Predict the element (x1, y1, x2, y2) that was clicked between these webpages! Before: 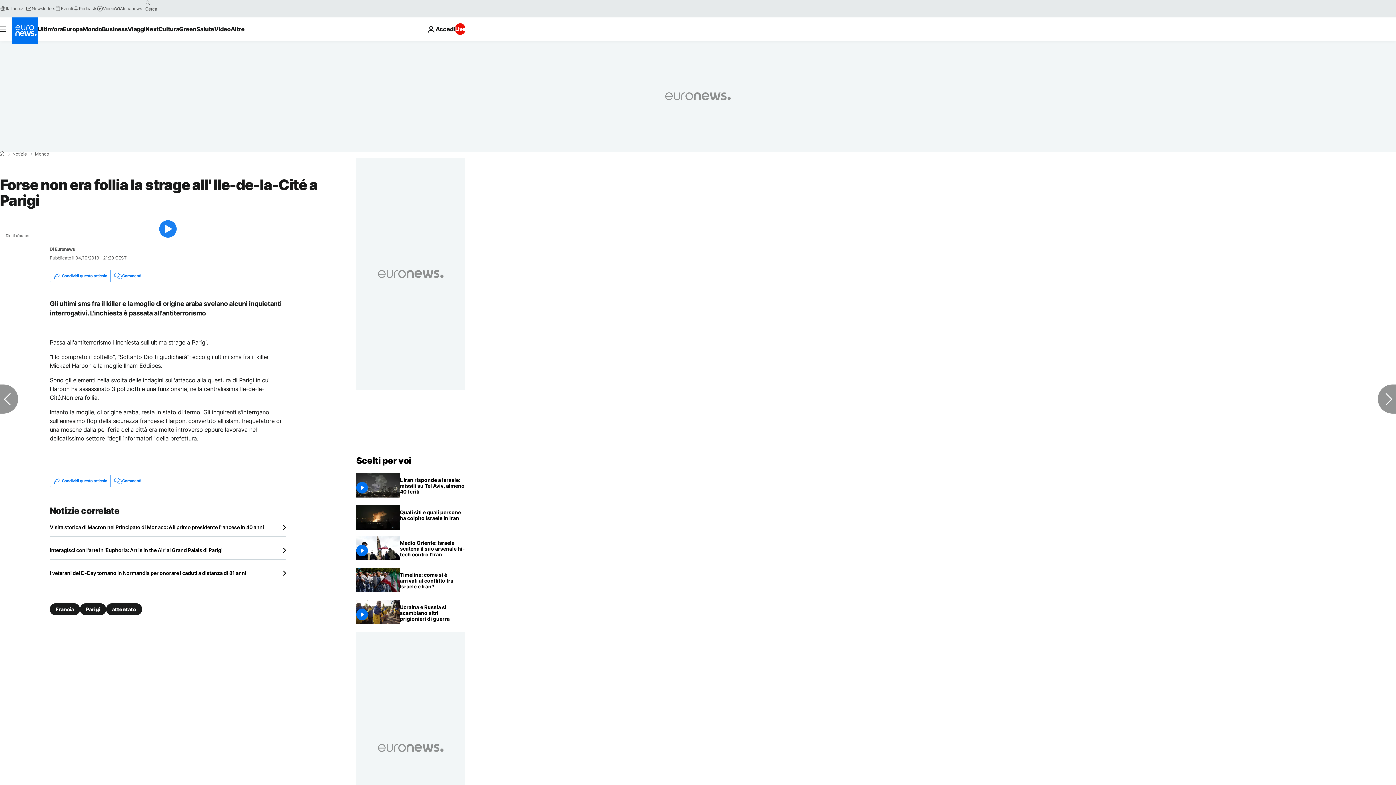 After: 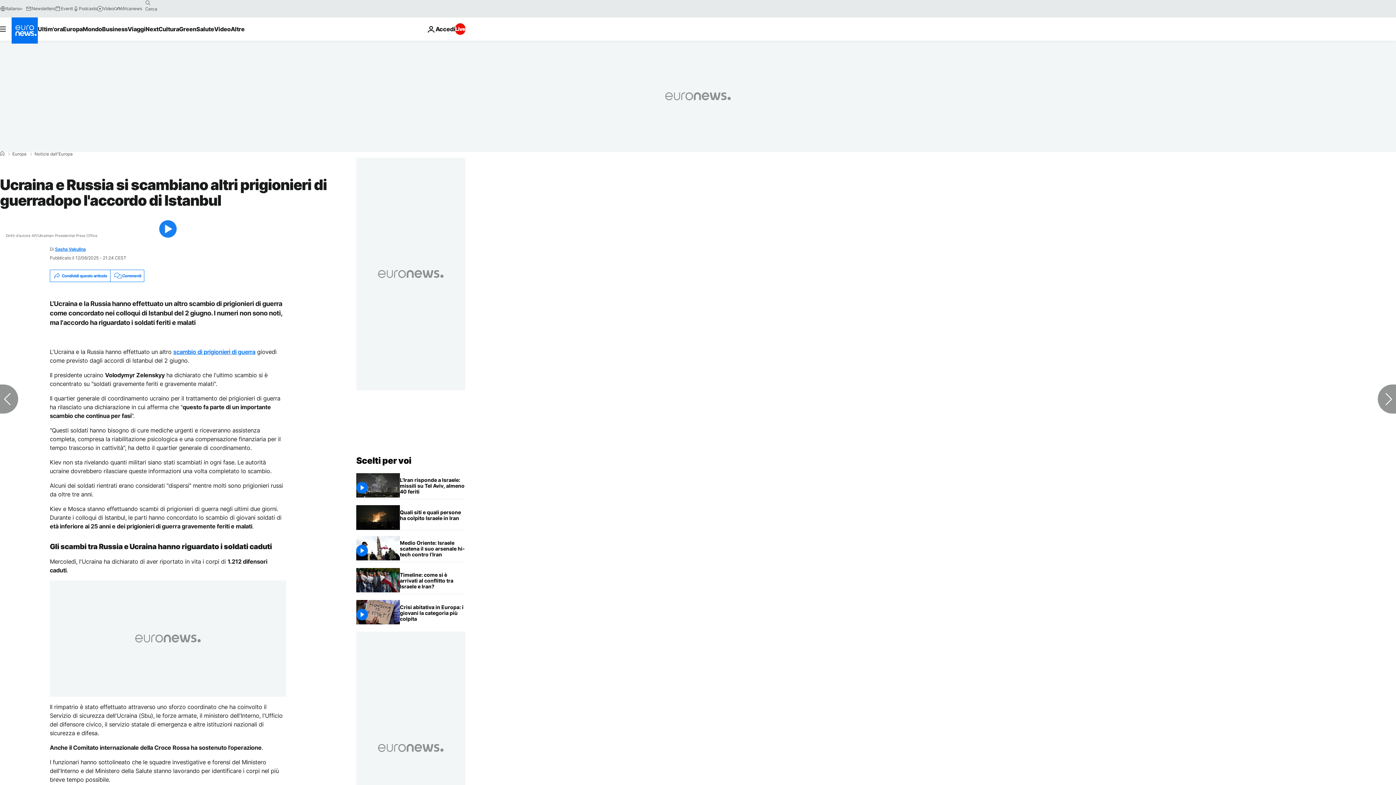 Action: bbox: (400, 600, 465, 626) label: Ucraina e Russia si scambiano altri prigionieri di guerradopo l'accordo di Istanbul